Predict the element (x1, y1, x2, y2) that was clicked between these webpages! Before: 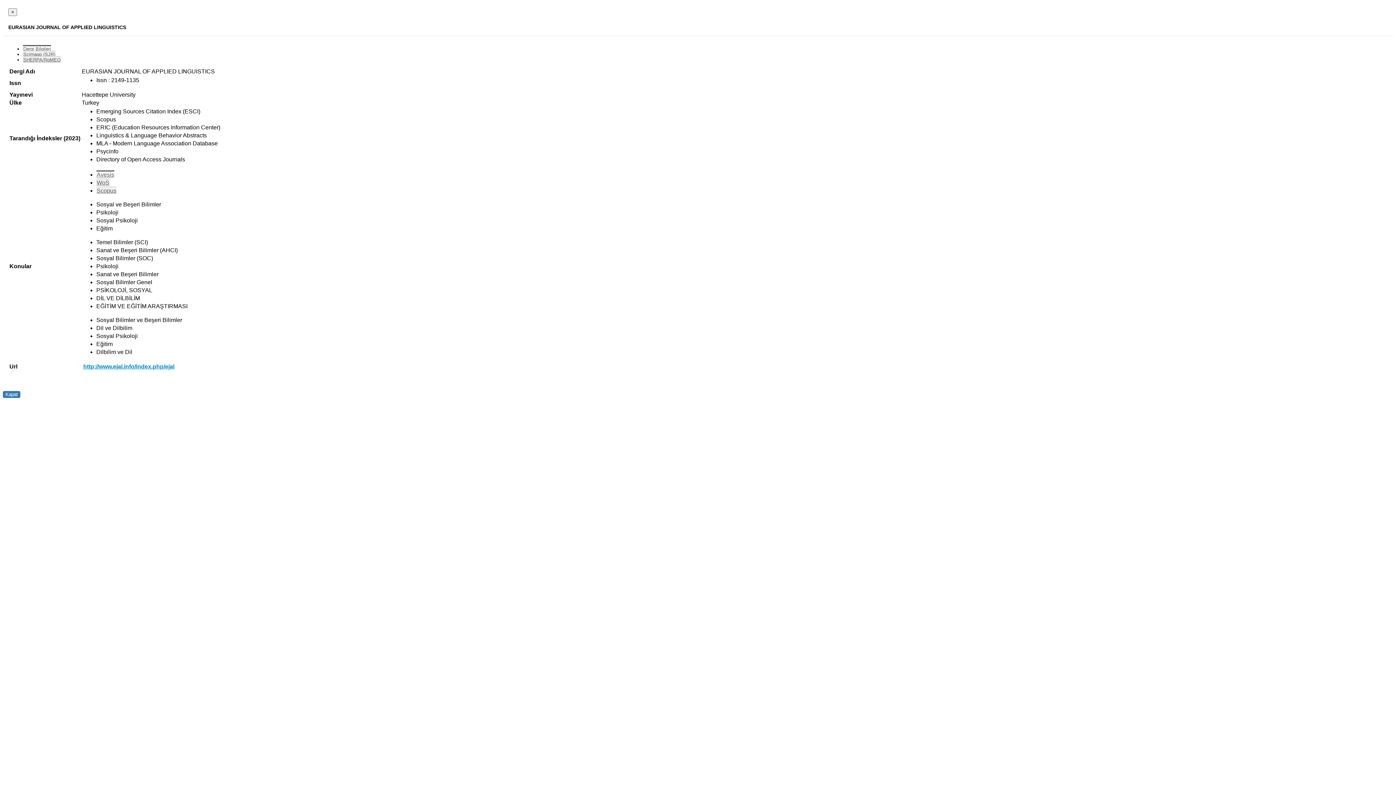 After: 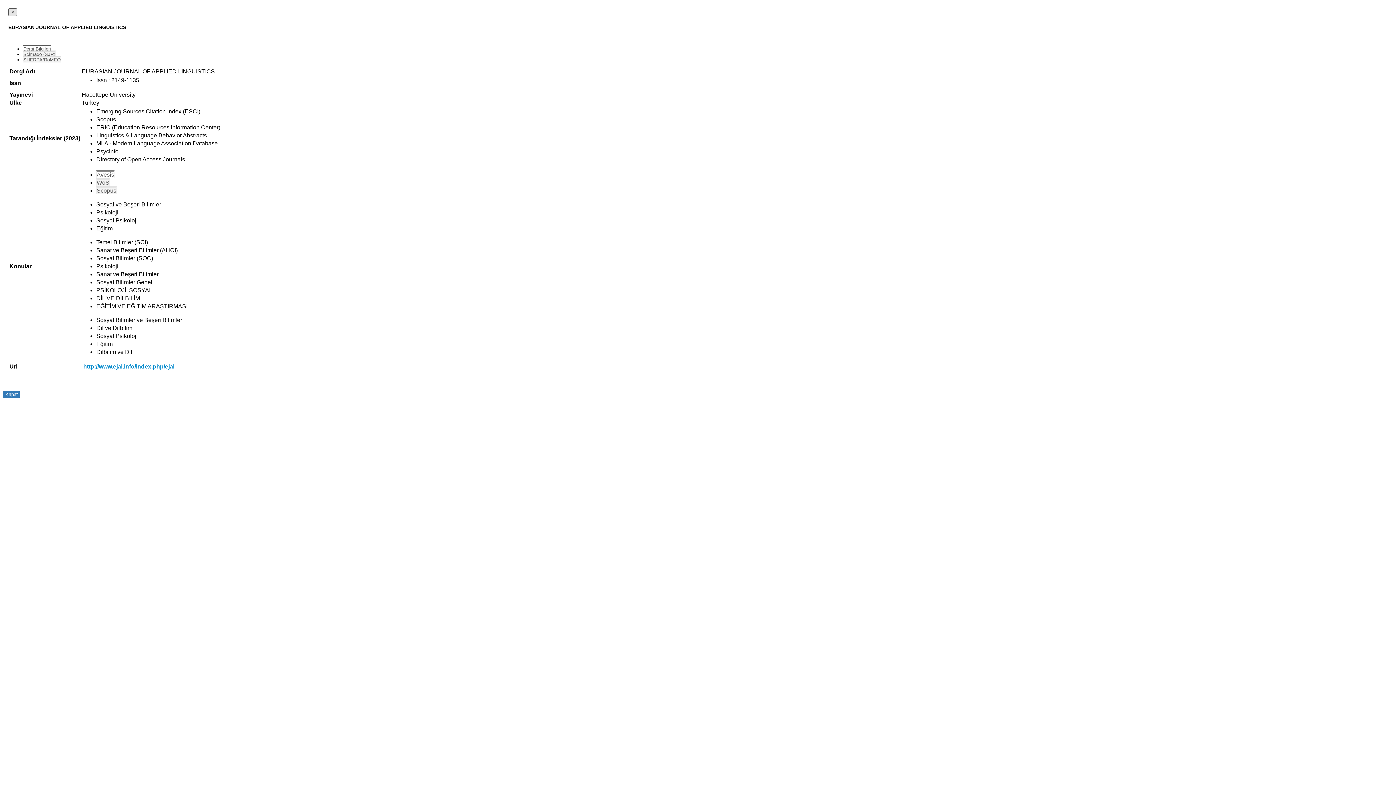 Action: bbox: (8, 8, 17, 16) label: Close